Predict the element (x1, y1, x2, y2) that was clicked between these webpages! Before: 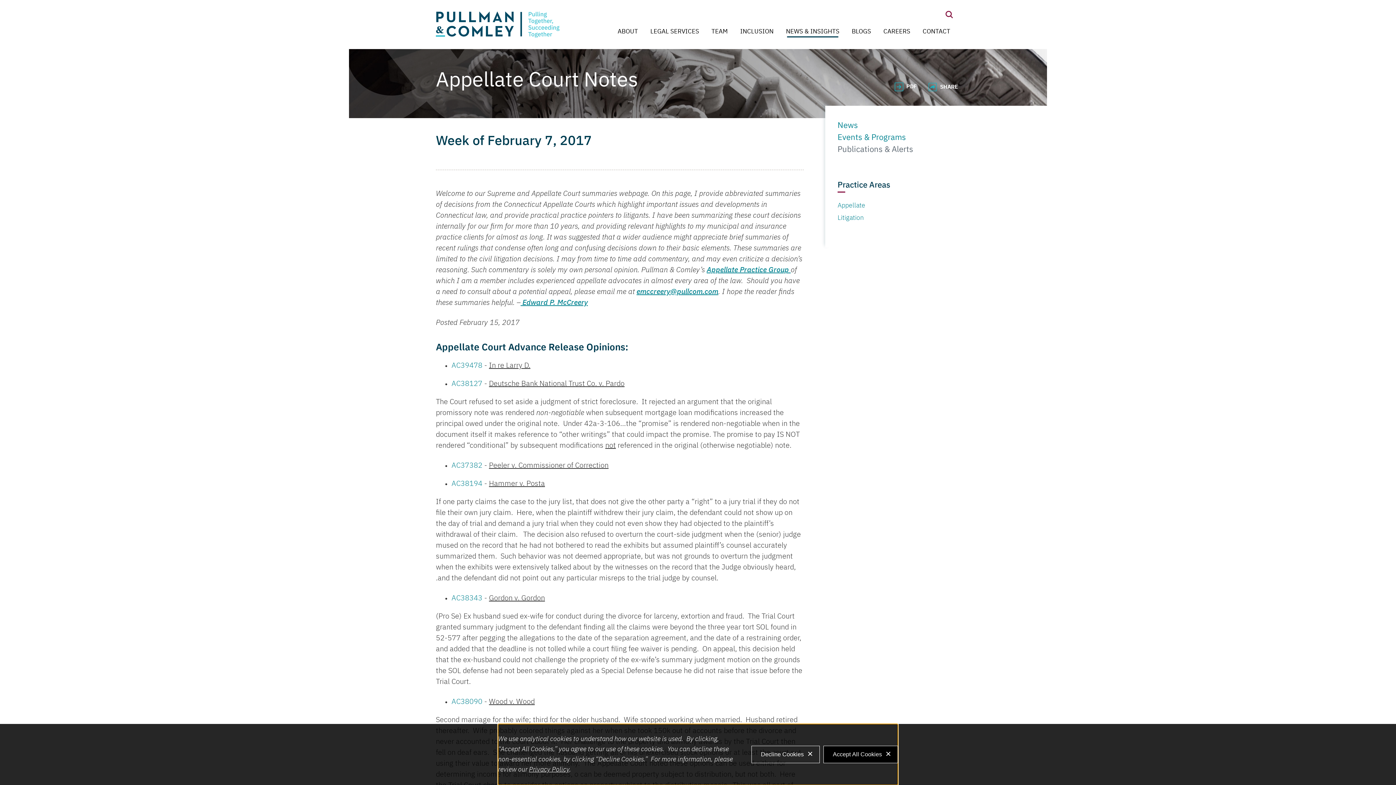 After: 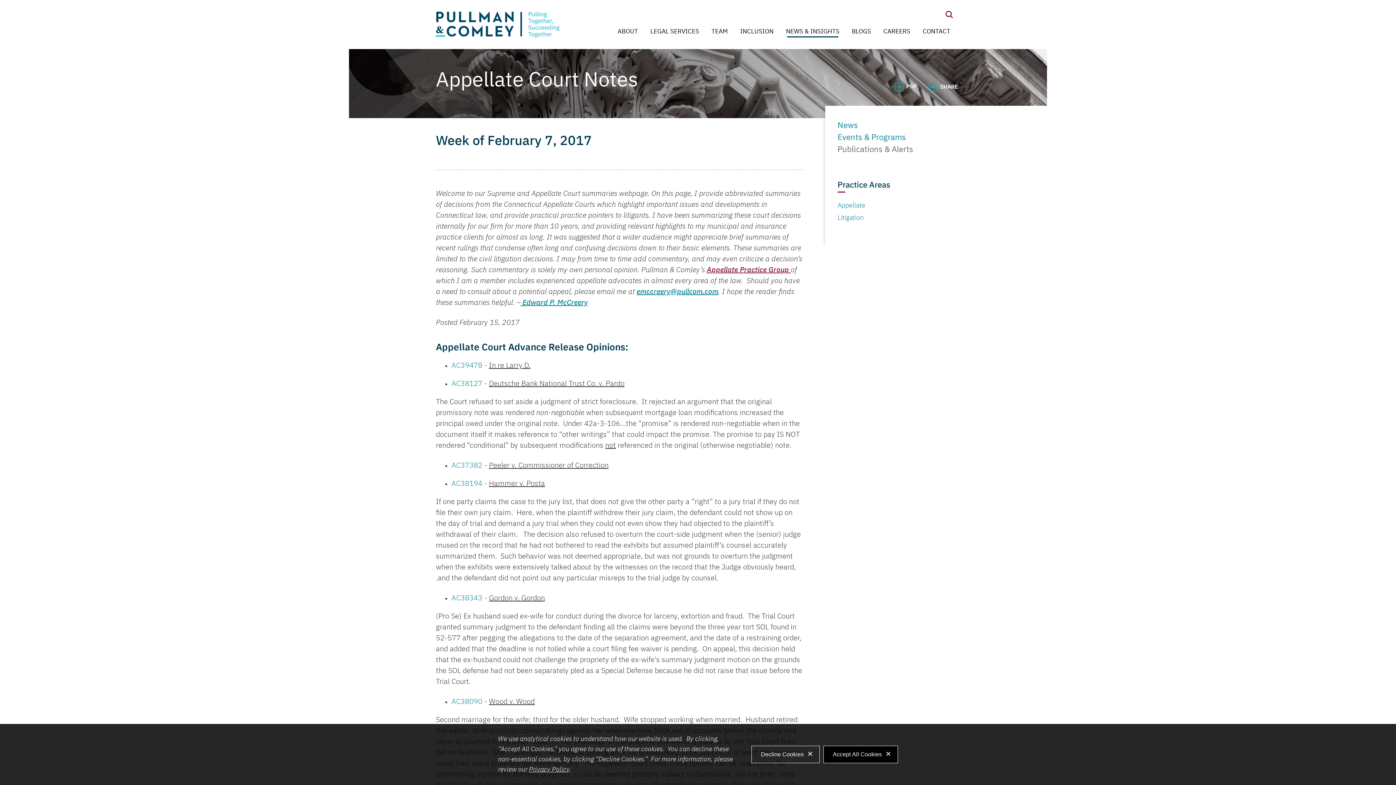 Action: label: Appellate Practice Group  bbox: (706, 266, 790, 273)